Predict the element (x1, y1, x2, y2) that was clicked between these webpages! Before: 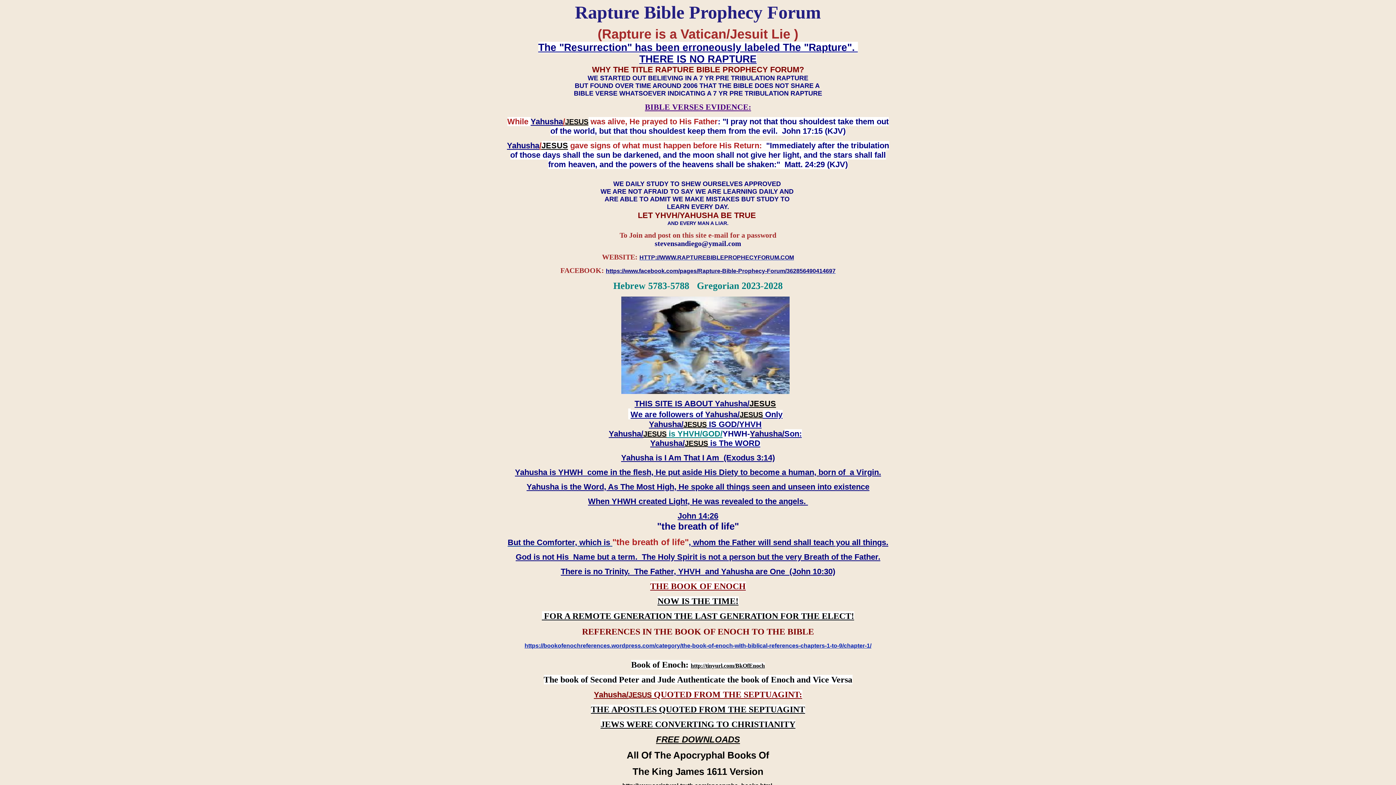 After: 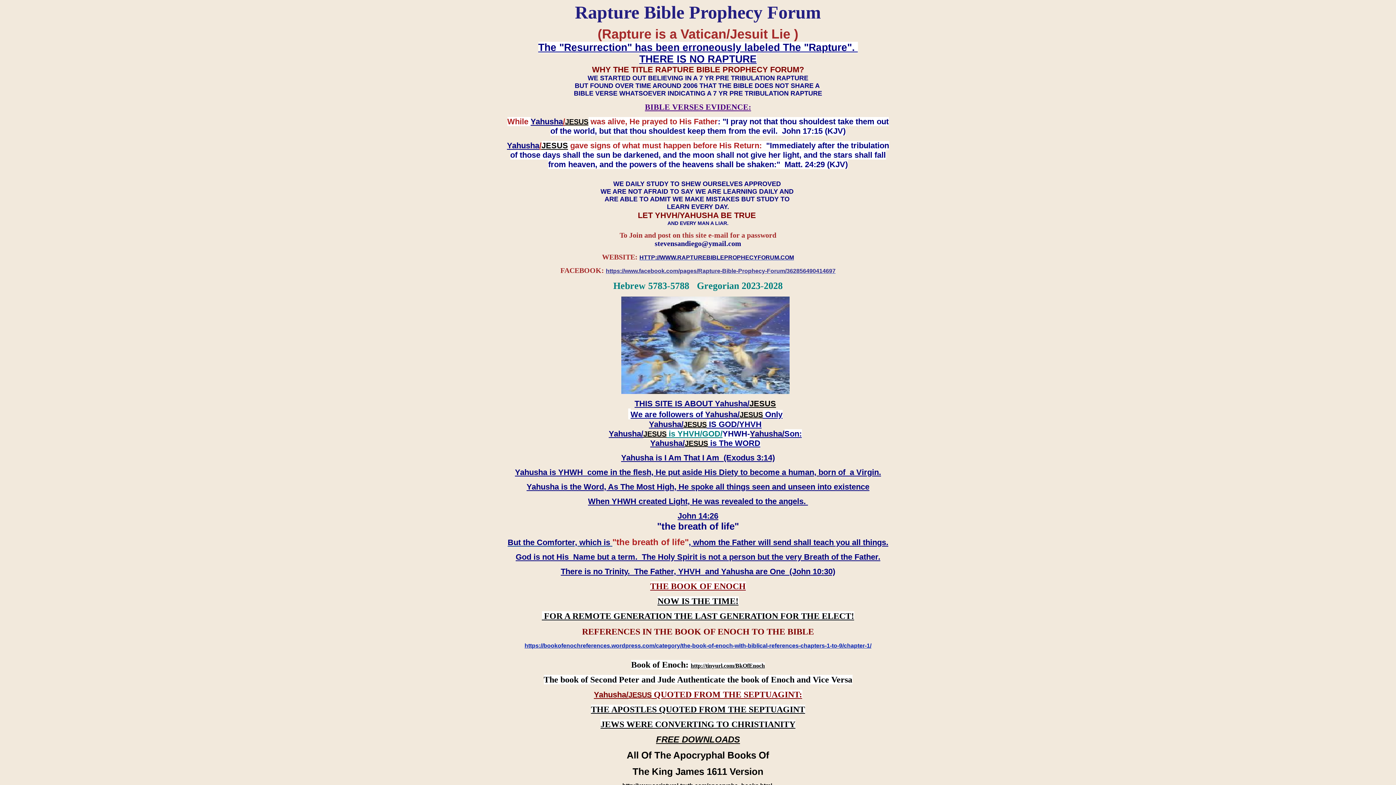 Action: label: https://www.facebook.com/pages/Rapture-Bible-Prophecy-Forum/362856490414697 bbox: (606, 268, 835, 274)